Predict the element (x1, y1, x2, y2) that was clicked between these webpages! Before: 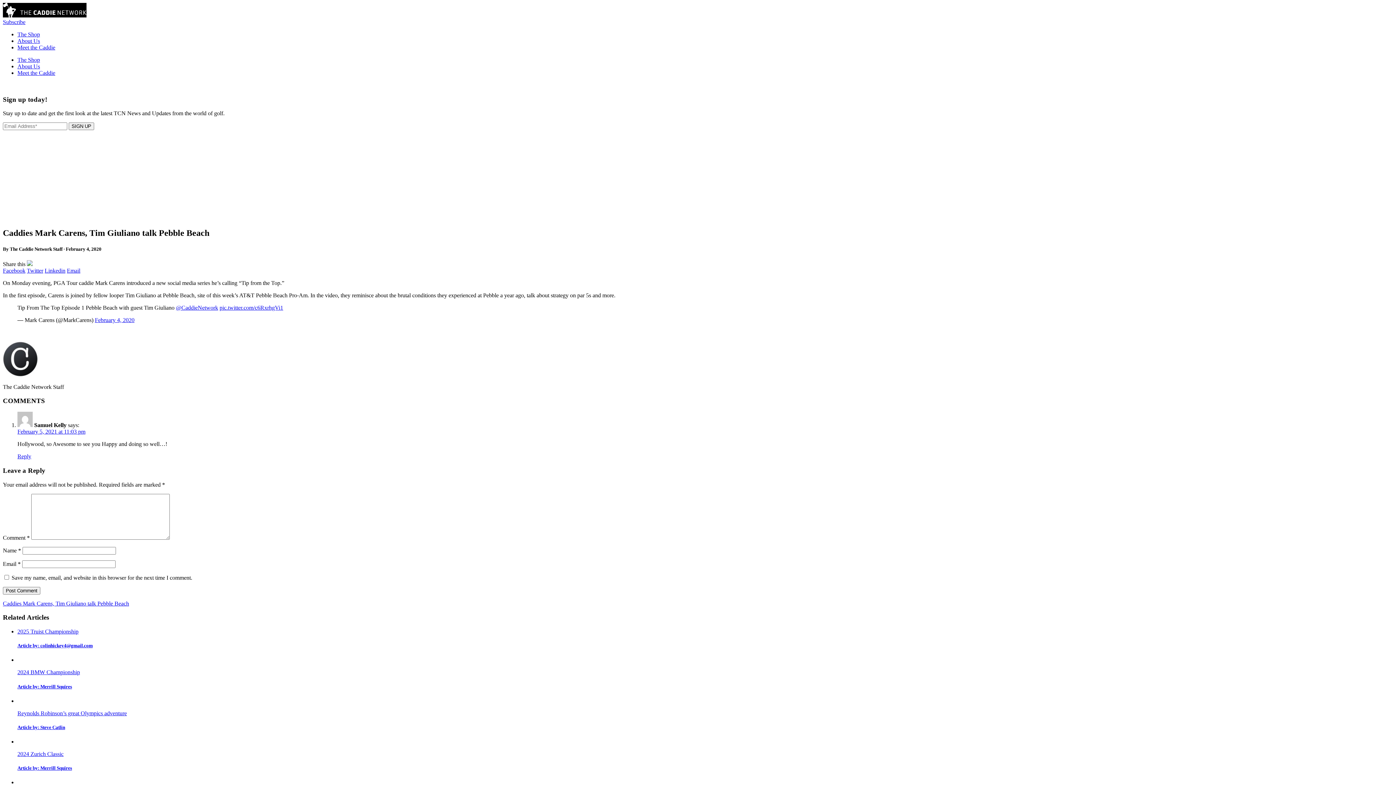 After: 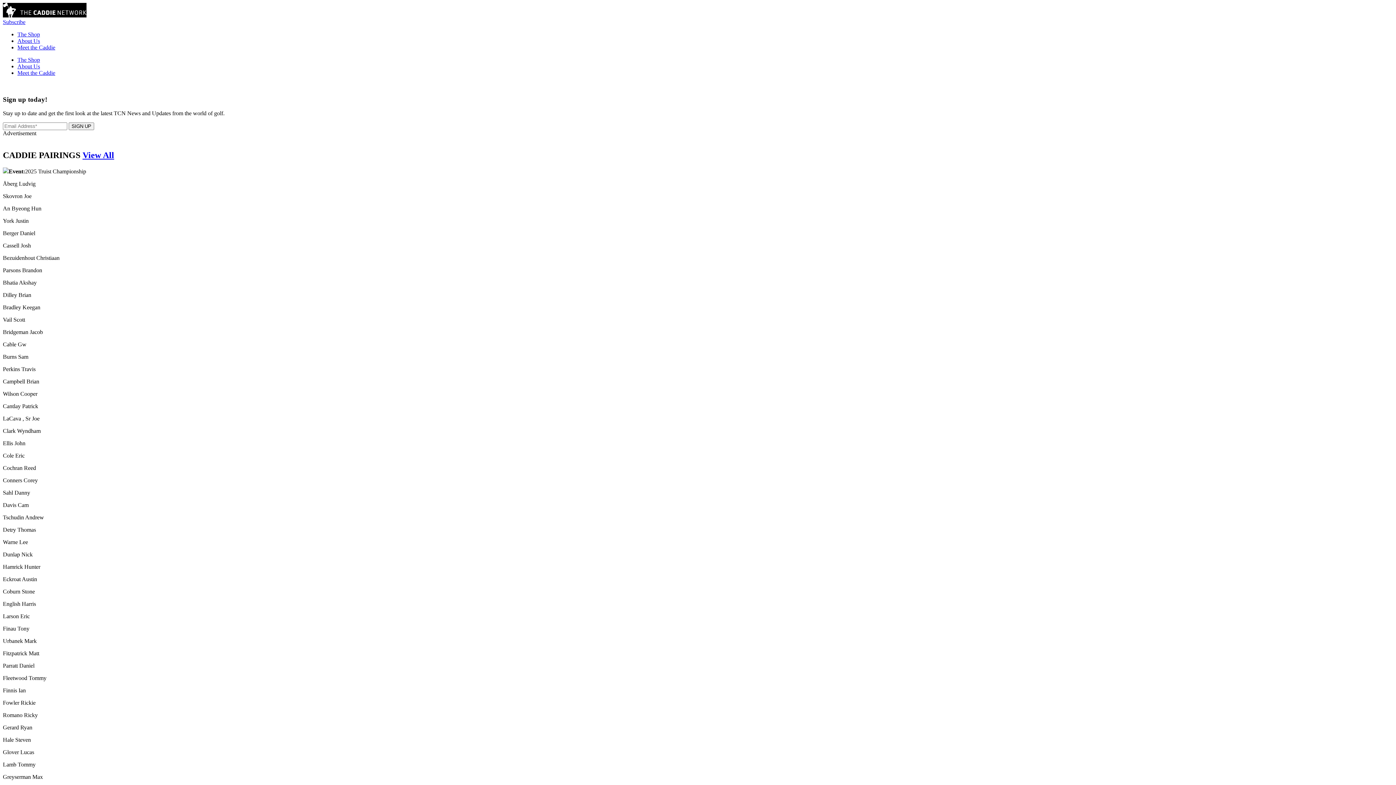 Action: bbox: (2, 12, 86, 18)